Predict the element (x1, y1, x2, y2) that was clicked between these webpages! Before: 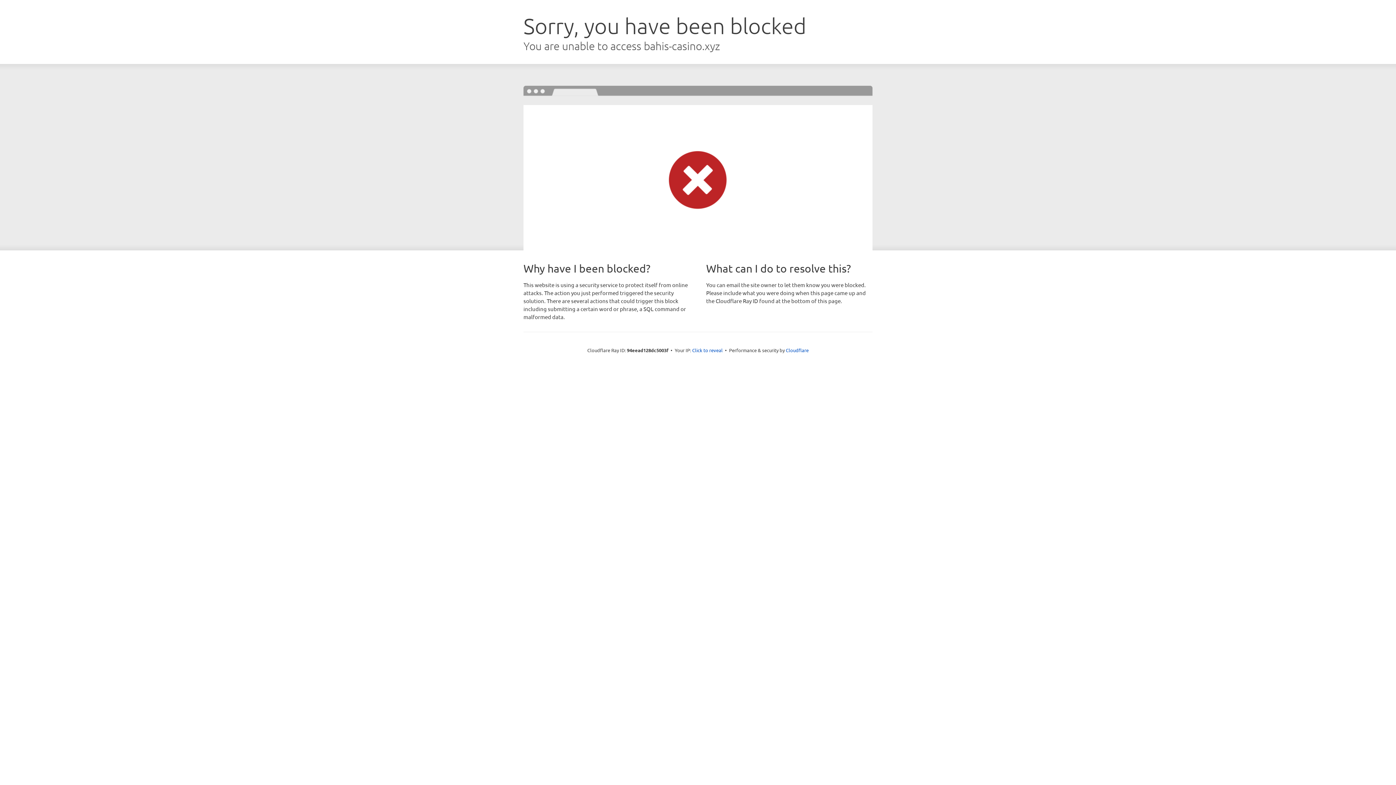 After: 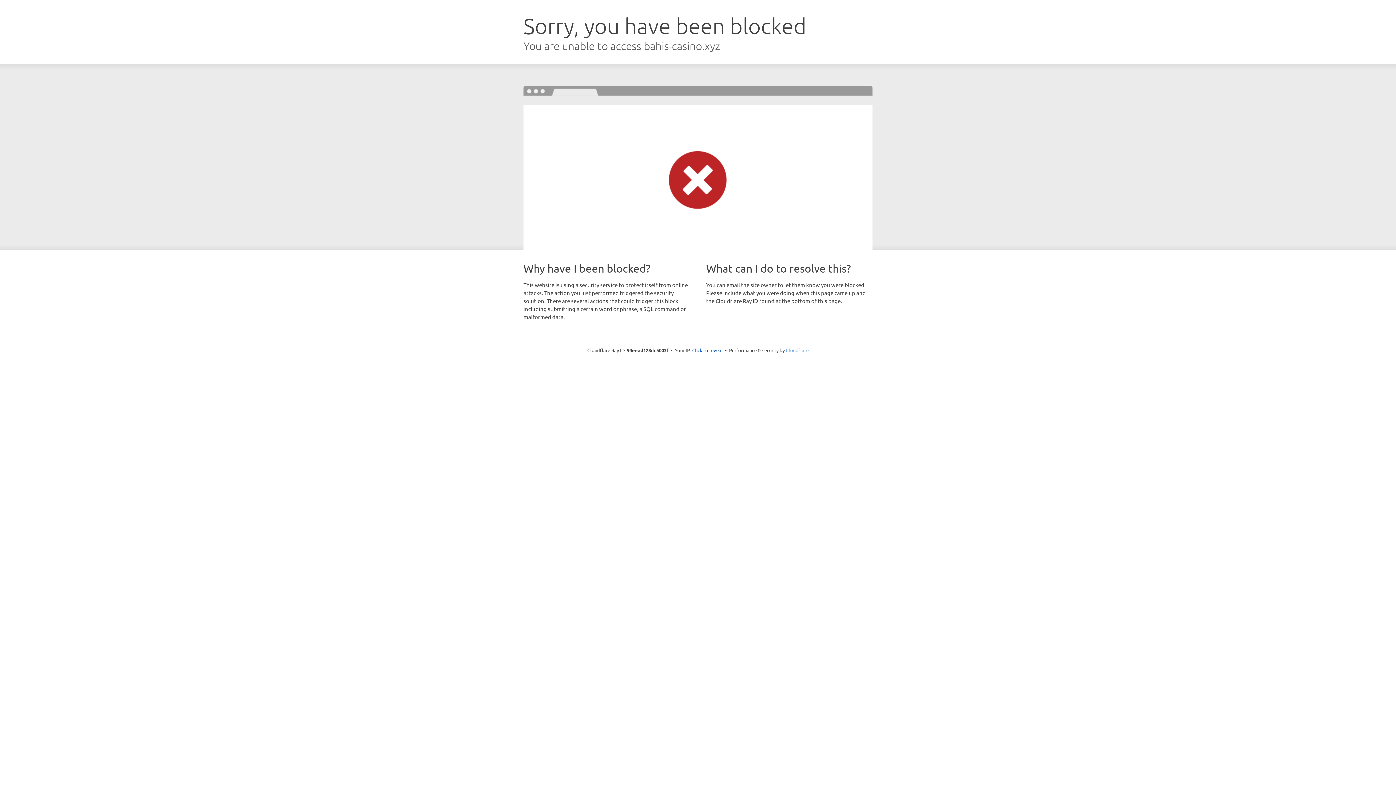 Action: label: Cloudflare bbox: (786, 347, 808, 353)